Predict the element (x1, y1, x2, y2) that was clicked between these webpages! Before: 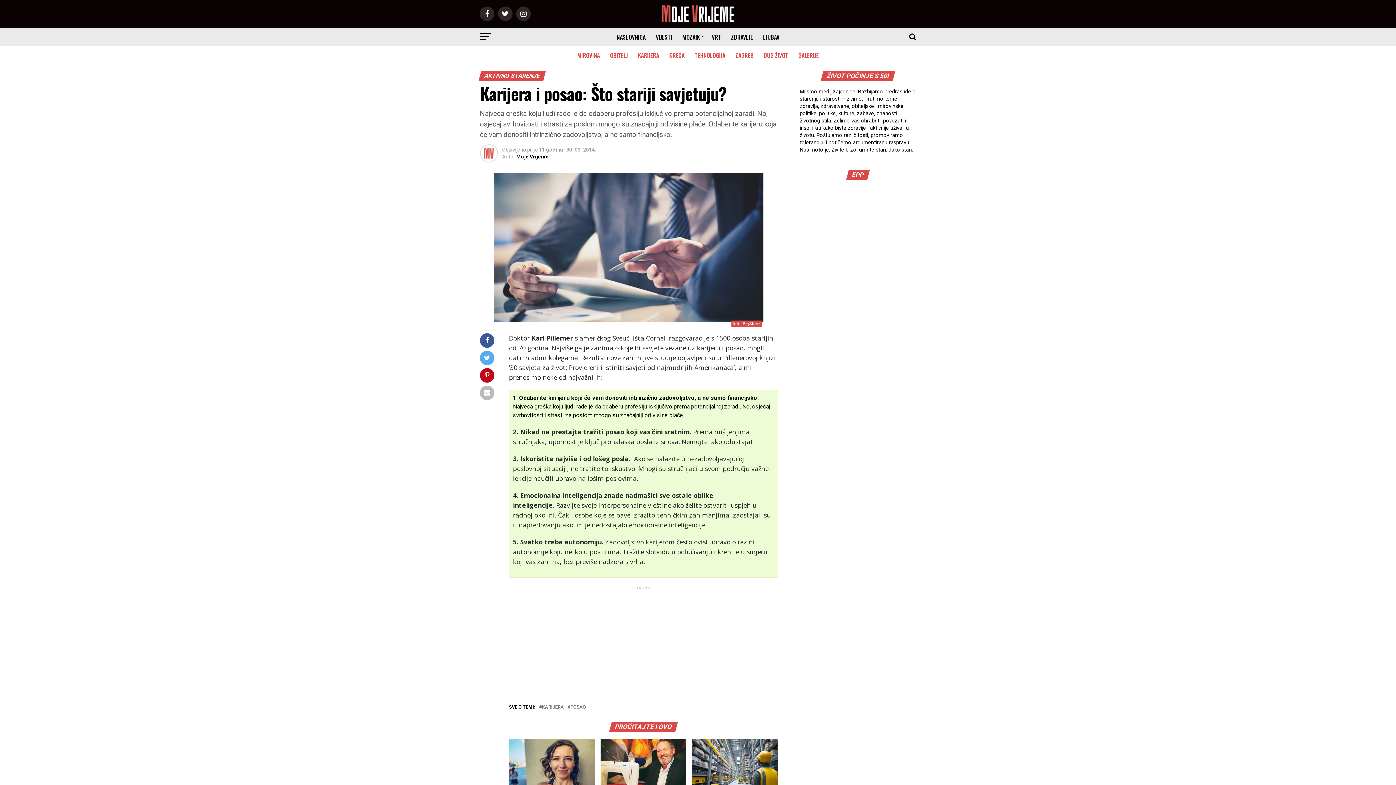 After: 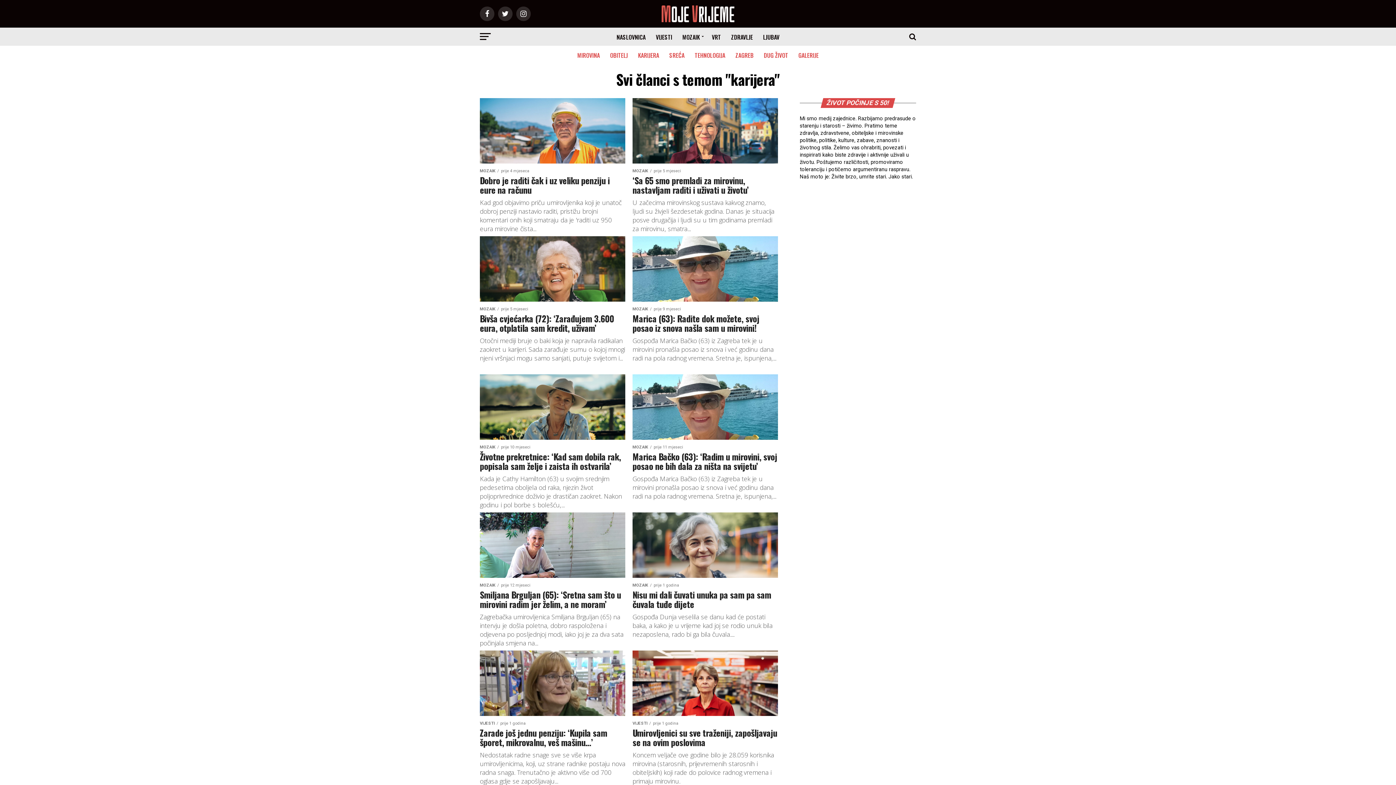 Action: label: KARIJERA bbox: (542, 705, 564, 709)